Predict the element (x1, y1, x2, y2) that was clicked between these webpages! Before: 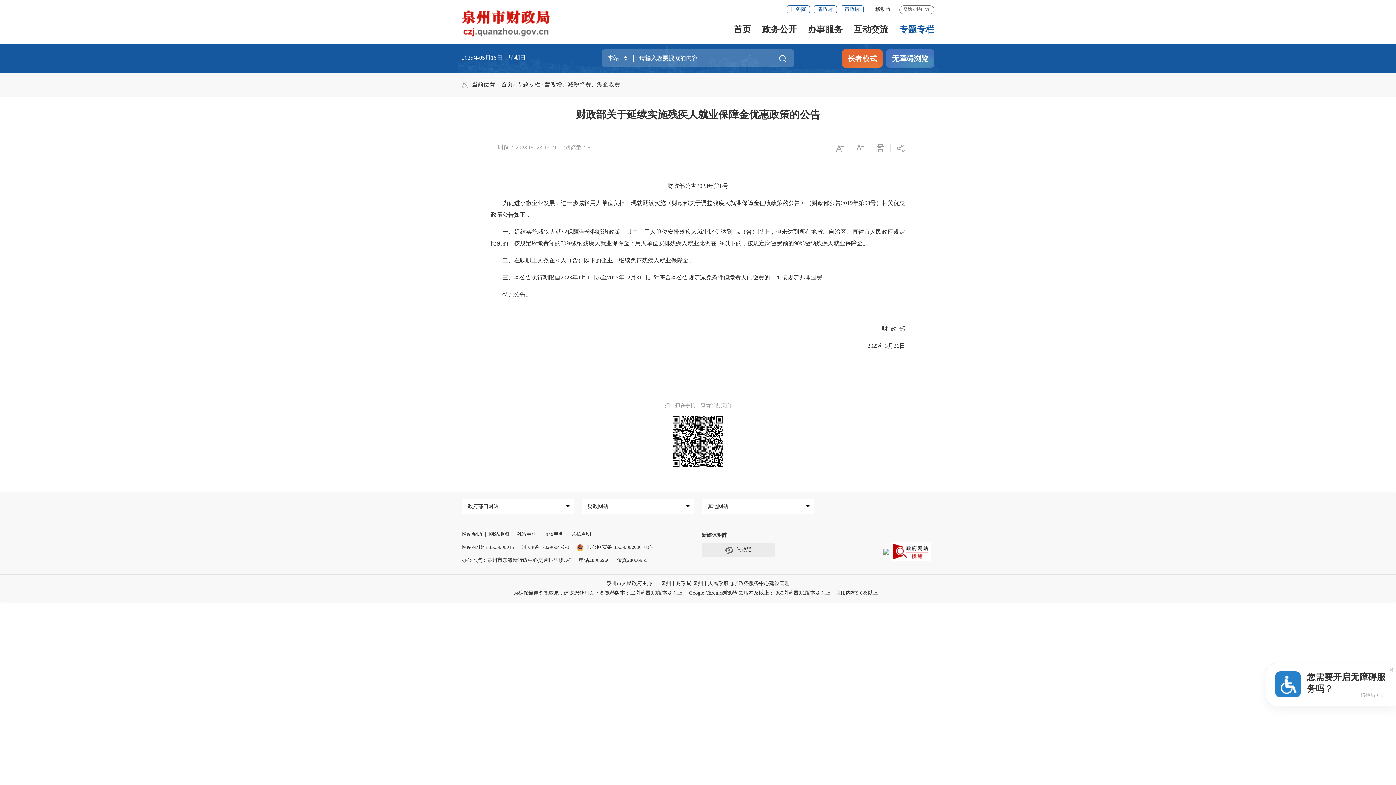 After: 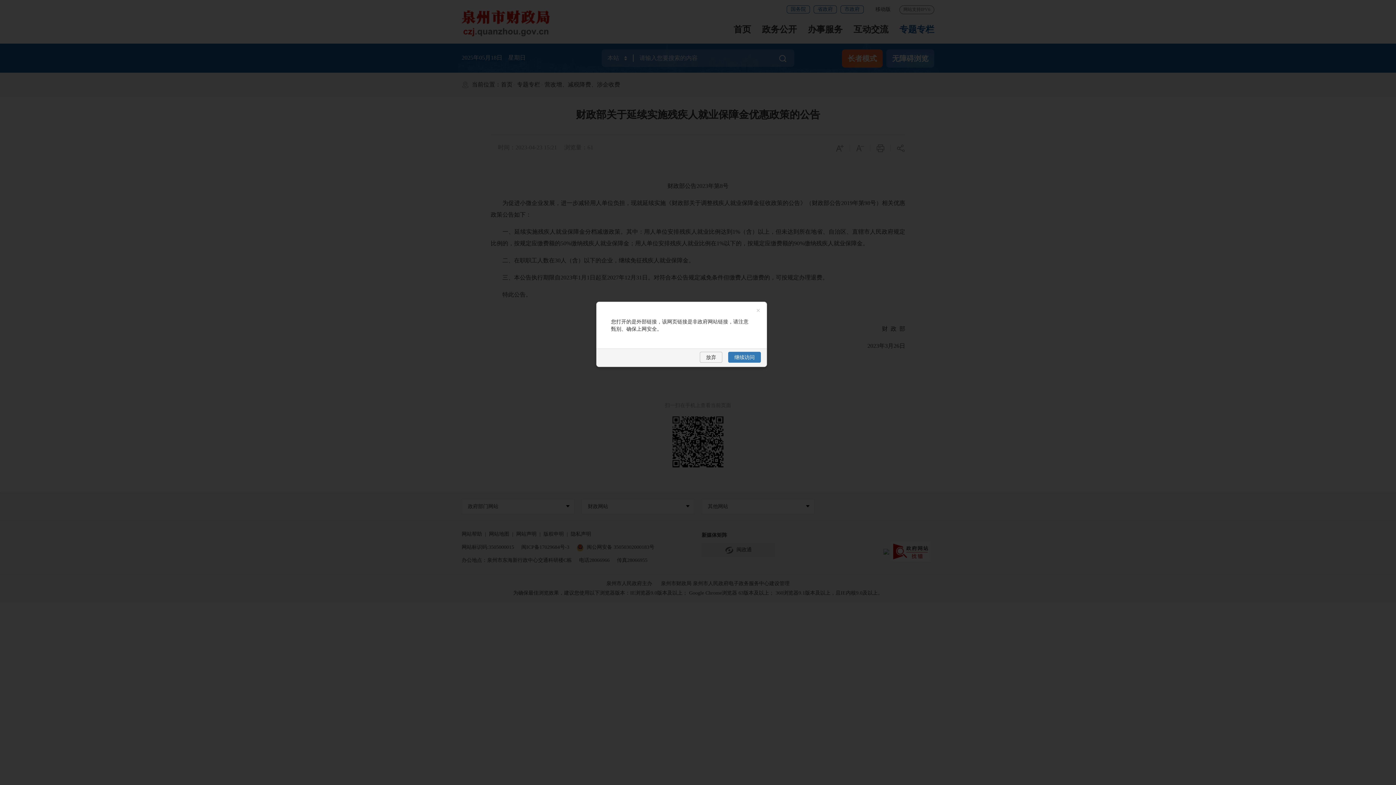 Action: bbox: (883, 535, 889, 567)